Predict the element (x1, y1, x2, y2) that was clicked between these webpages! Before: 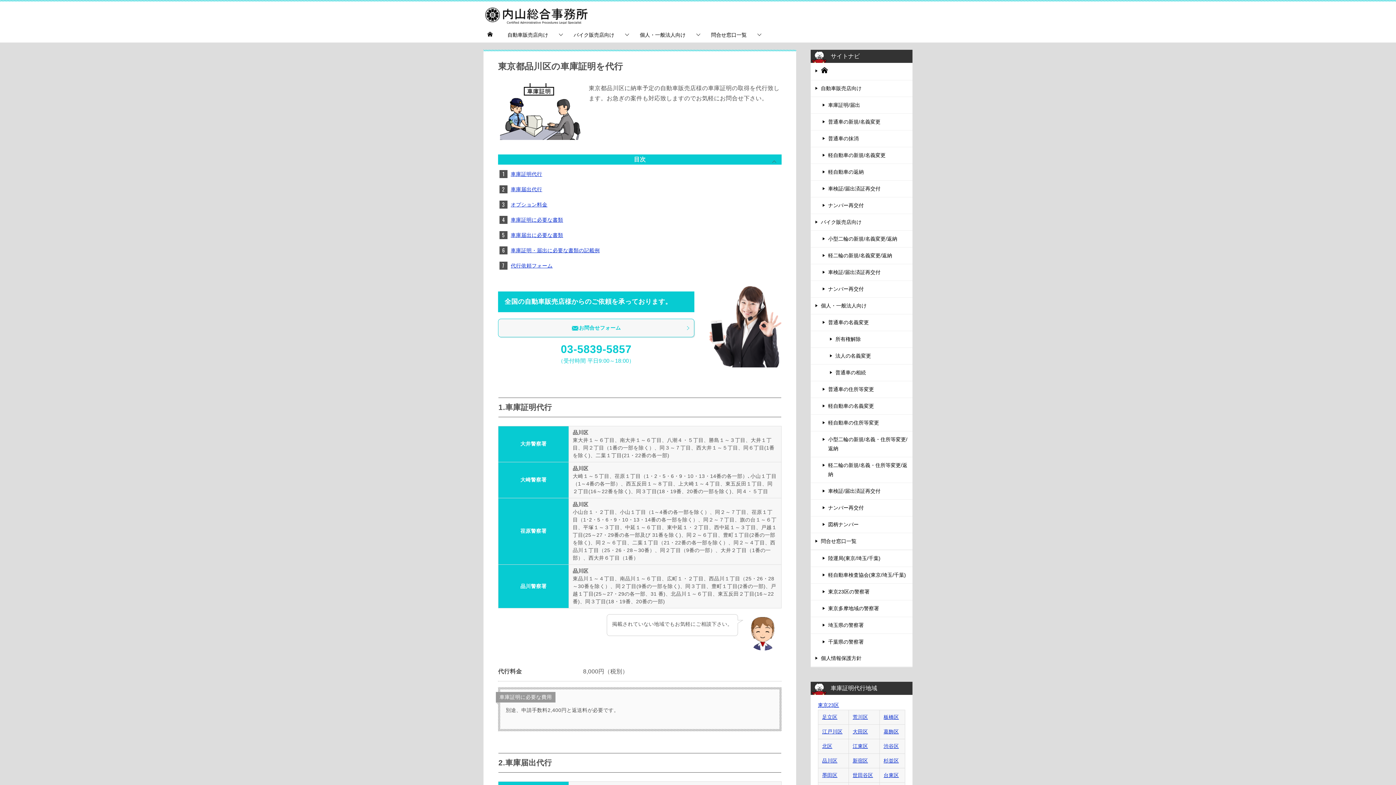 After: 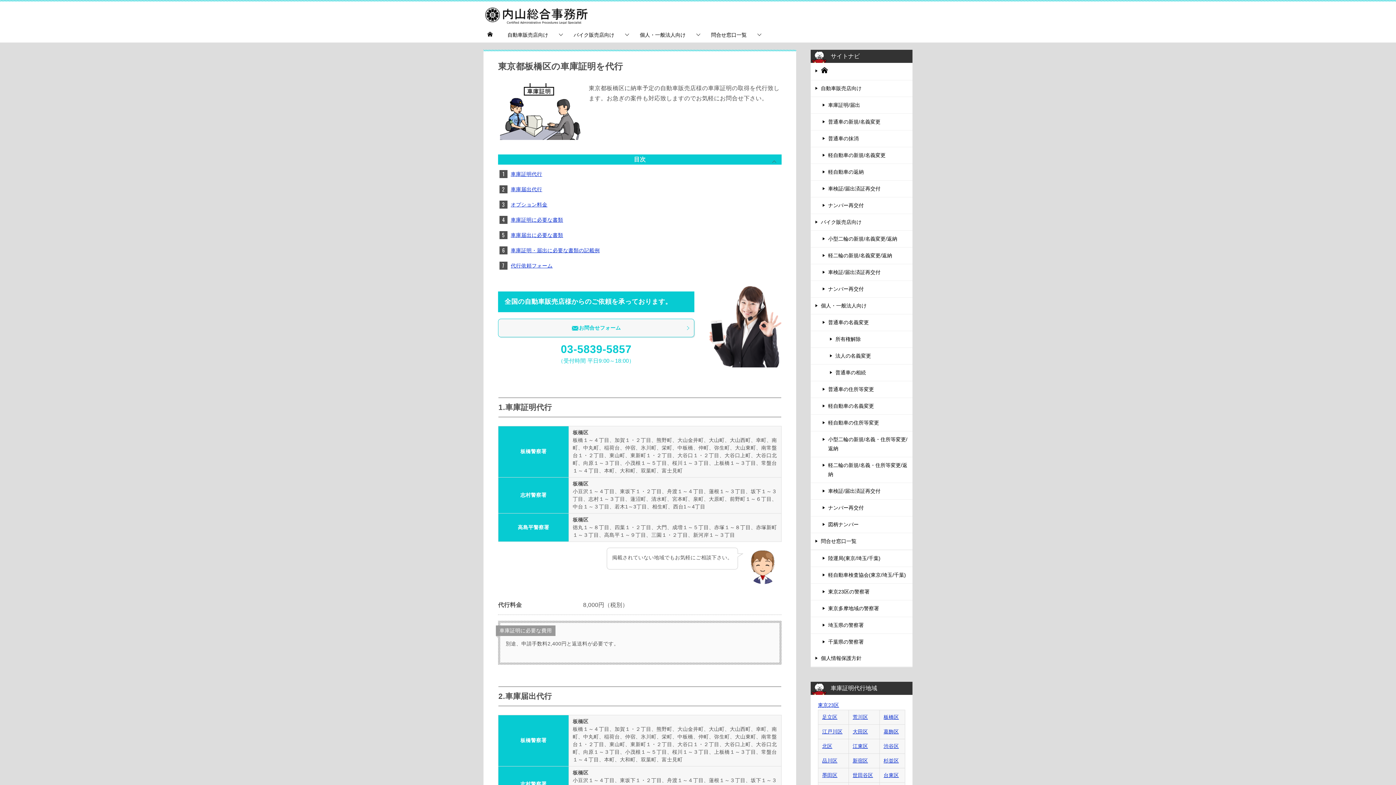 Action: label: 板橋区 bbox: (883, 714, 899, 720)